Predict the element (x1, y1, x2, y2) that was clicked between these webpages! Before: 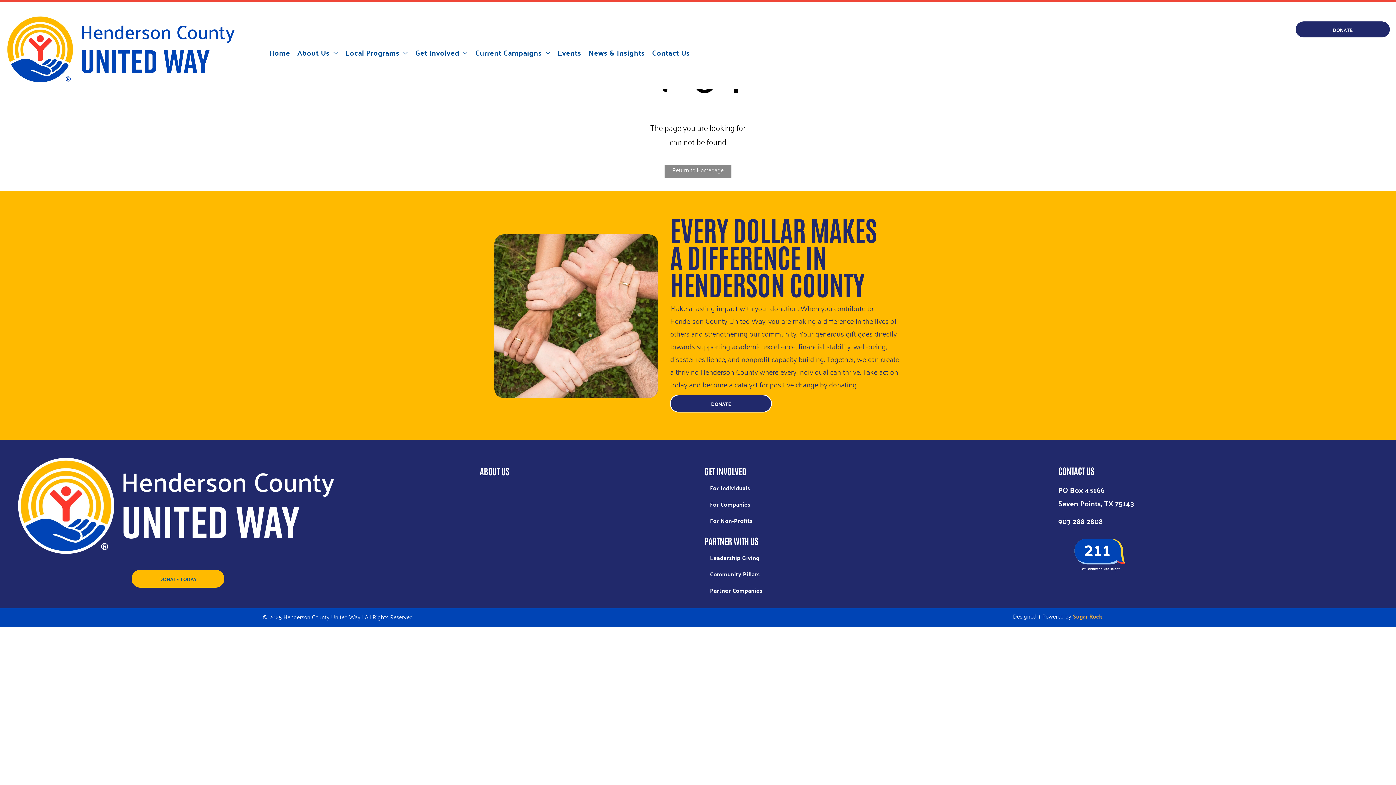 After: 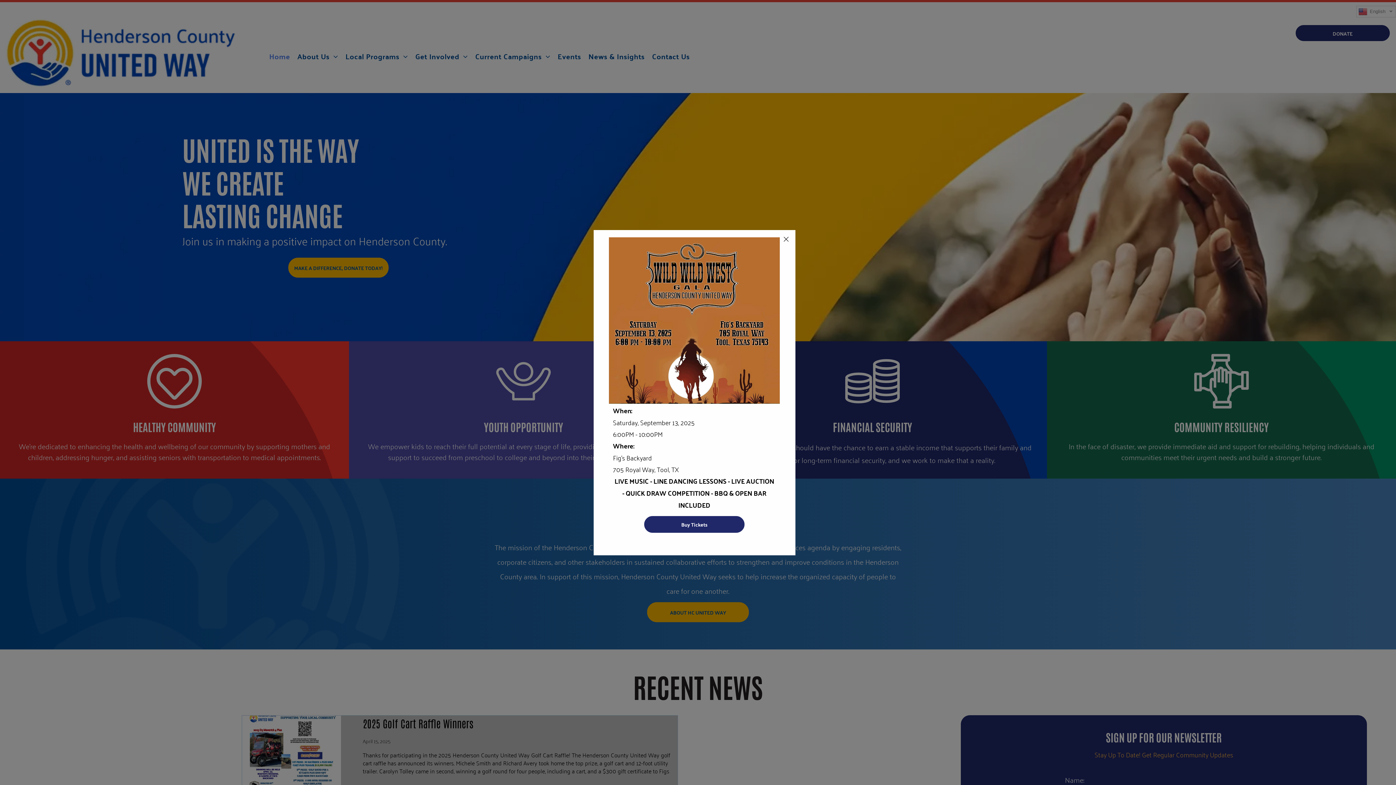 Action: bbox: (18, 458, 337, 470)